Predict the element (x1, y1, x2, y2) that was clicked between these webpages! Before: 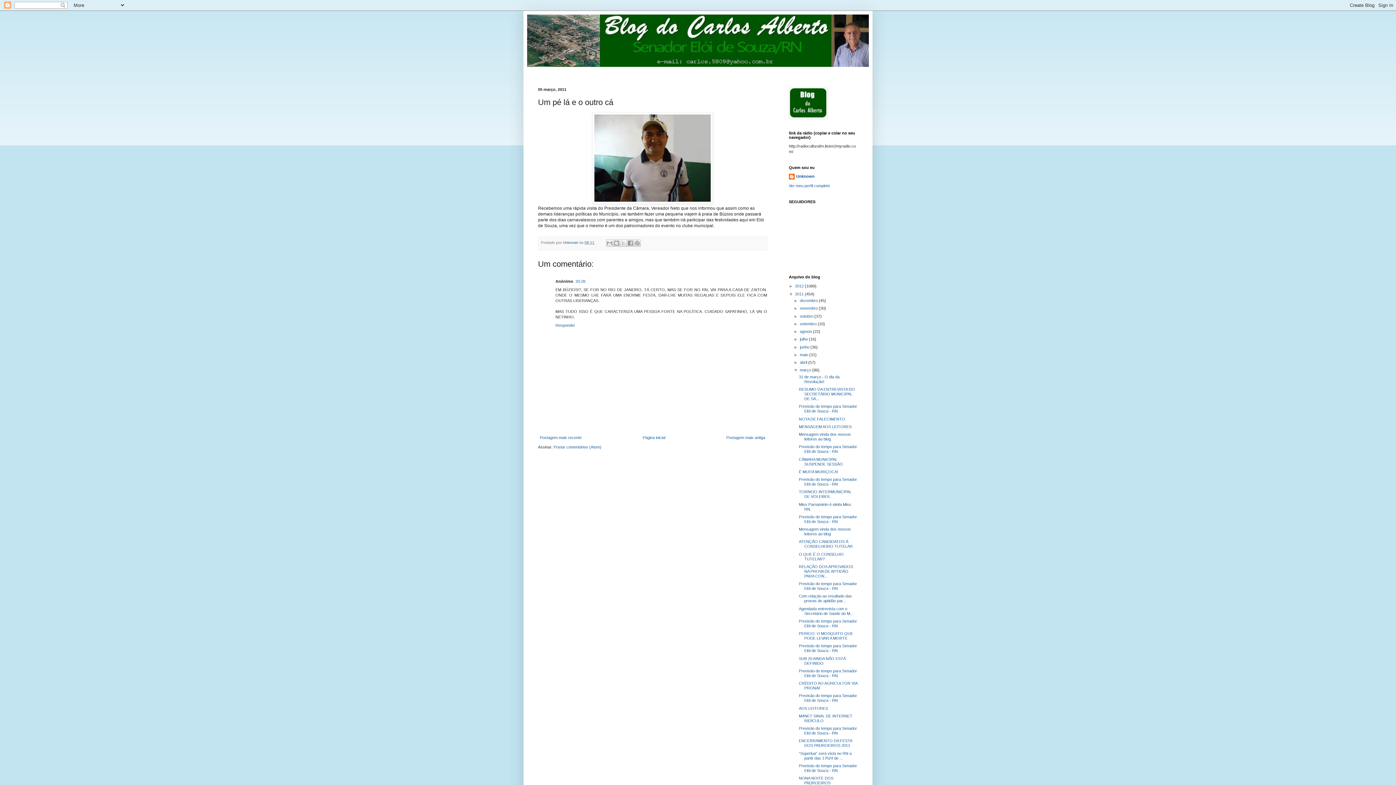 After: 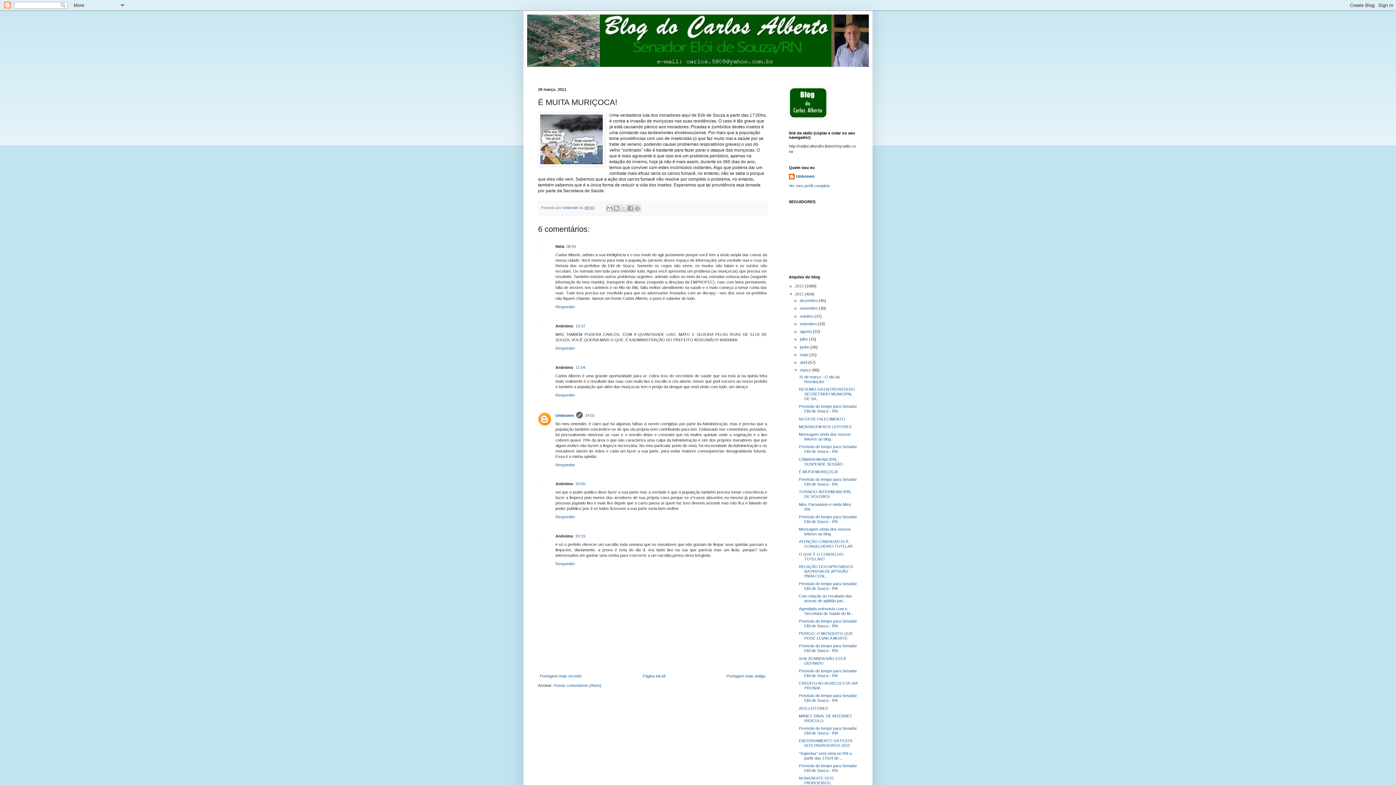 Action: bbox: (799, 469, 838, 474) label: É MUITA MURIÇOCA!